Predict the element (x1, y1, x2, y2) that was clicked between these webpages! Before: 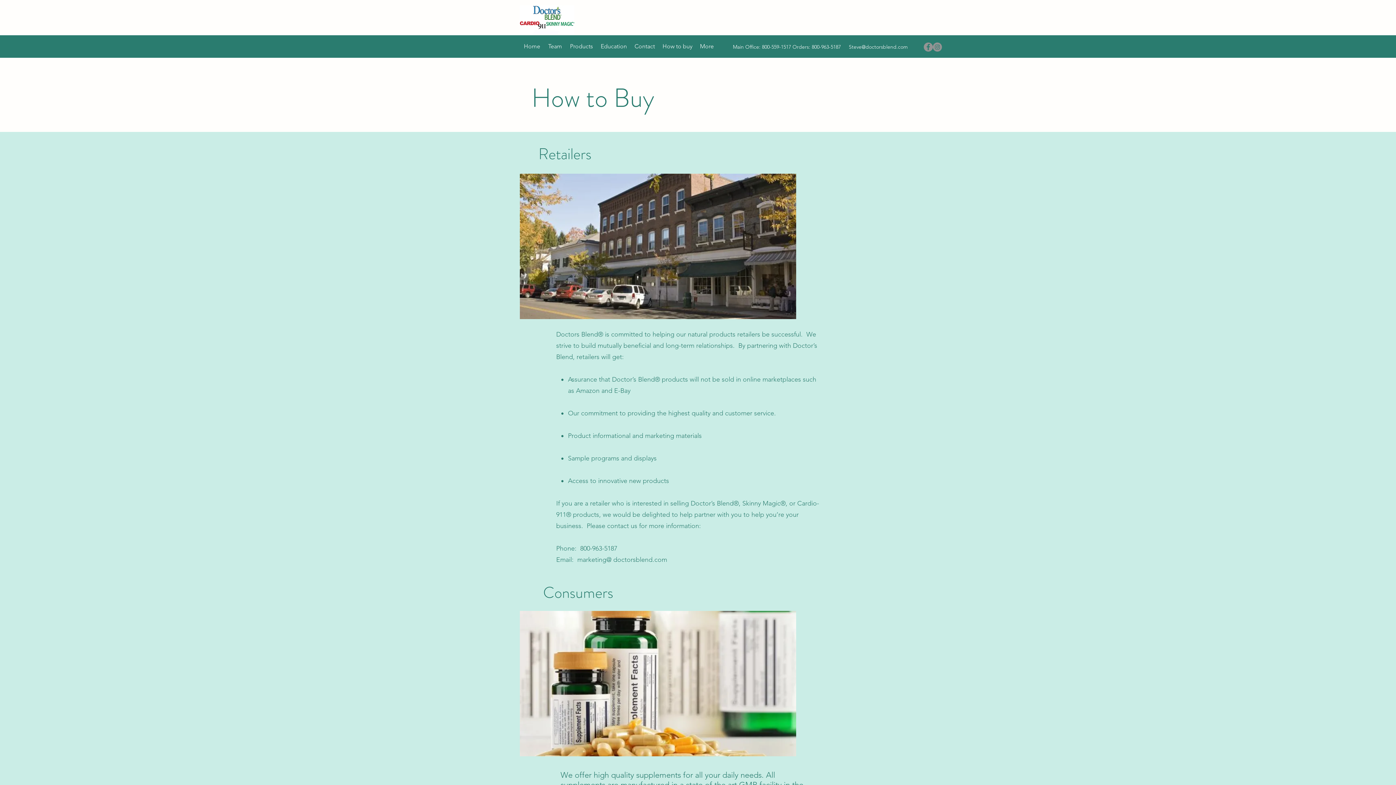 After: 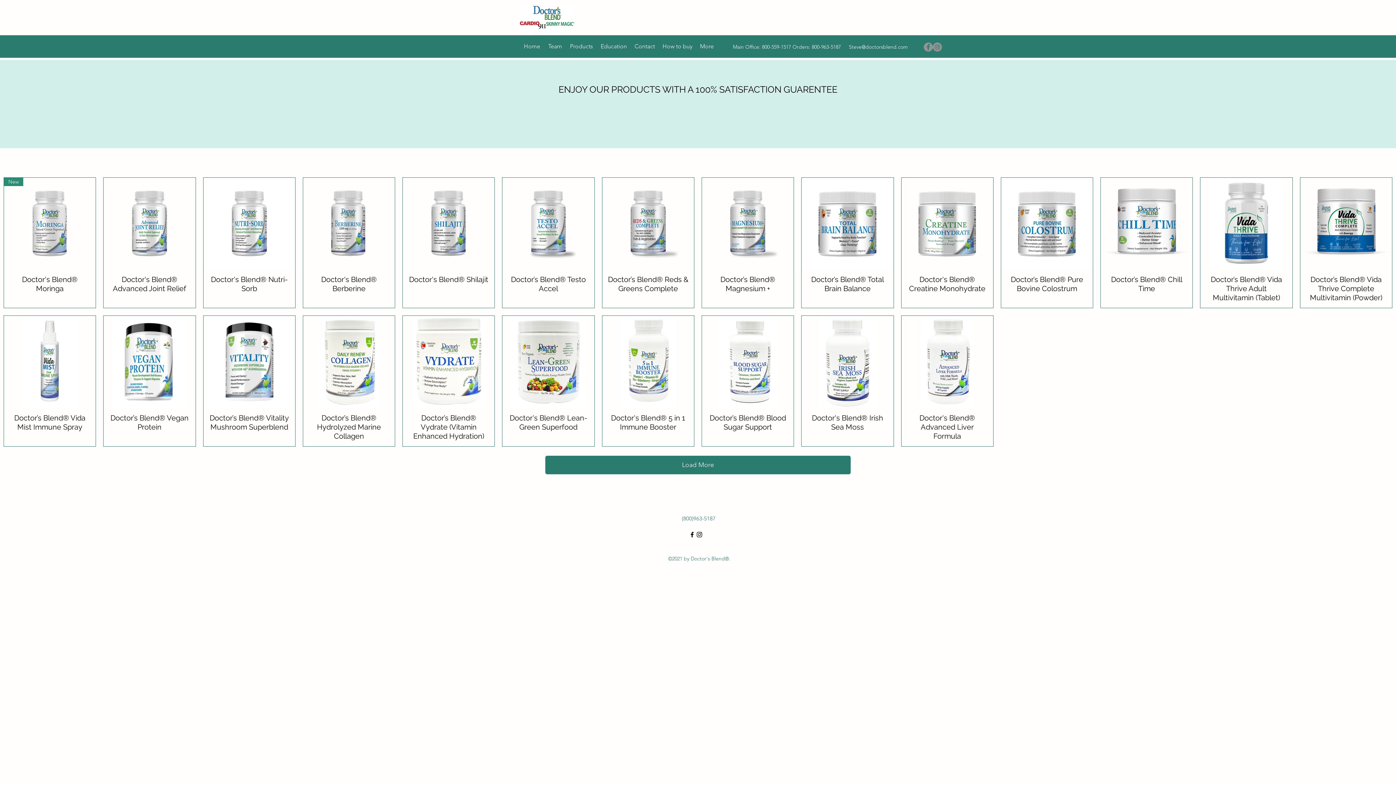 Action: bbox: (566, 37, 597, 55) label: Products